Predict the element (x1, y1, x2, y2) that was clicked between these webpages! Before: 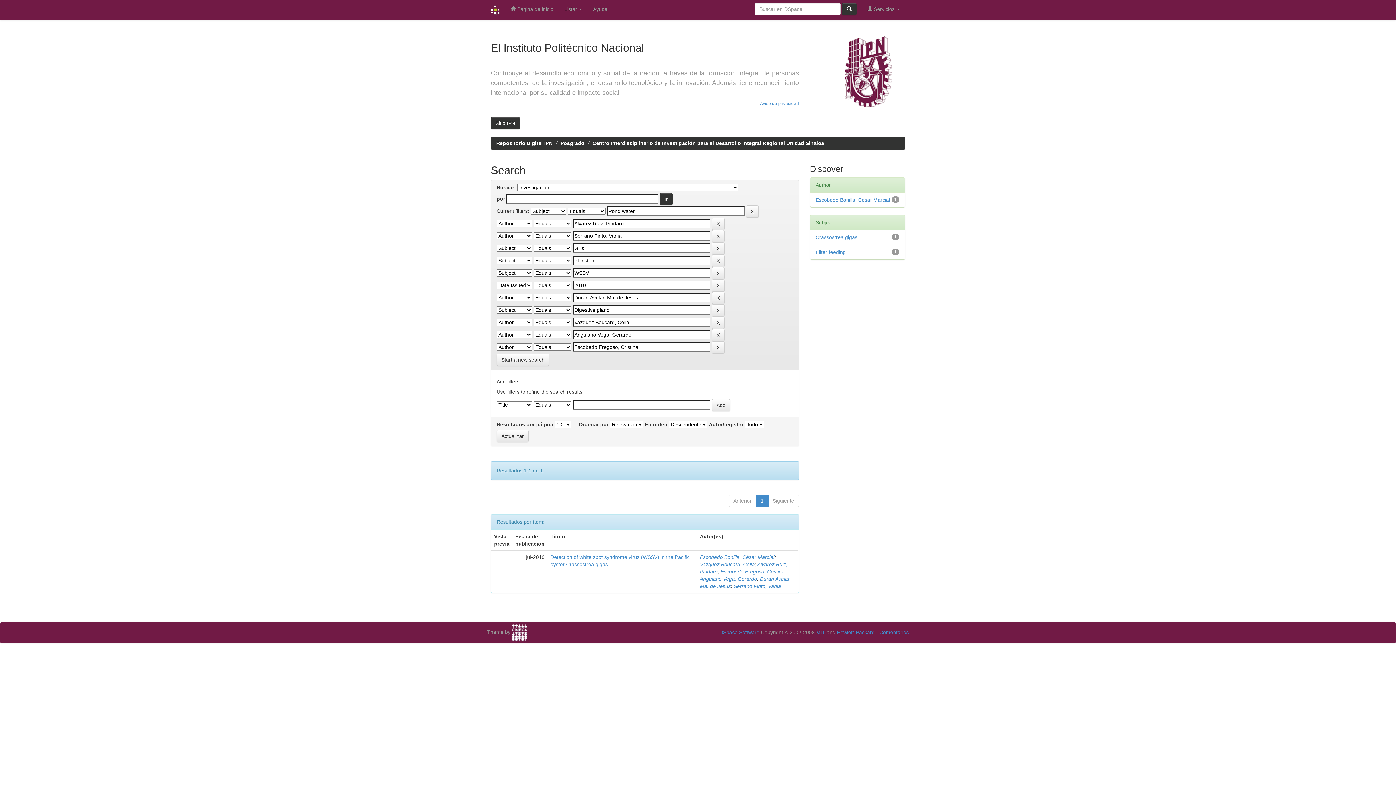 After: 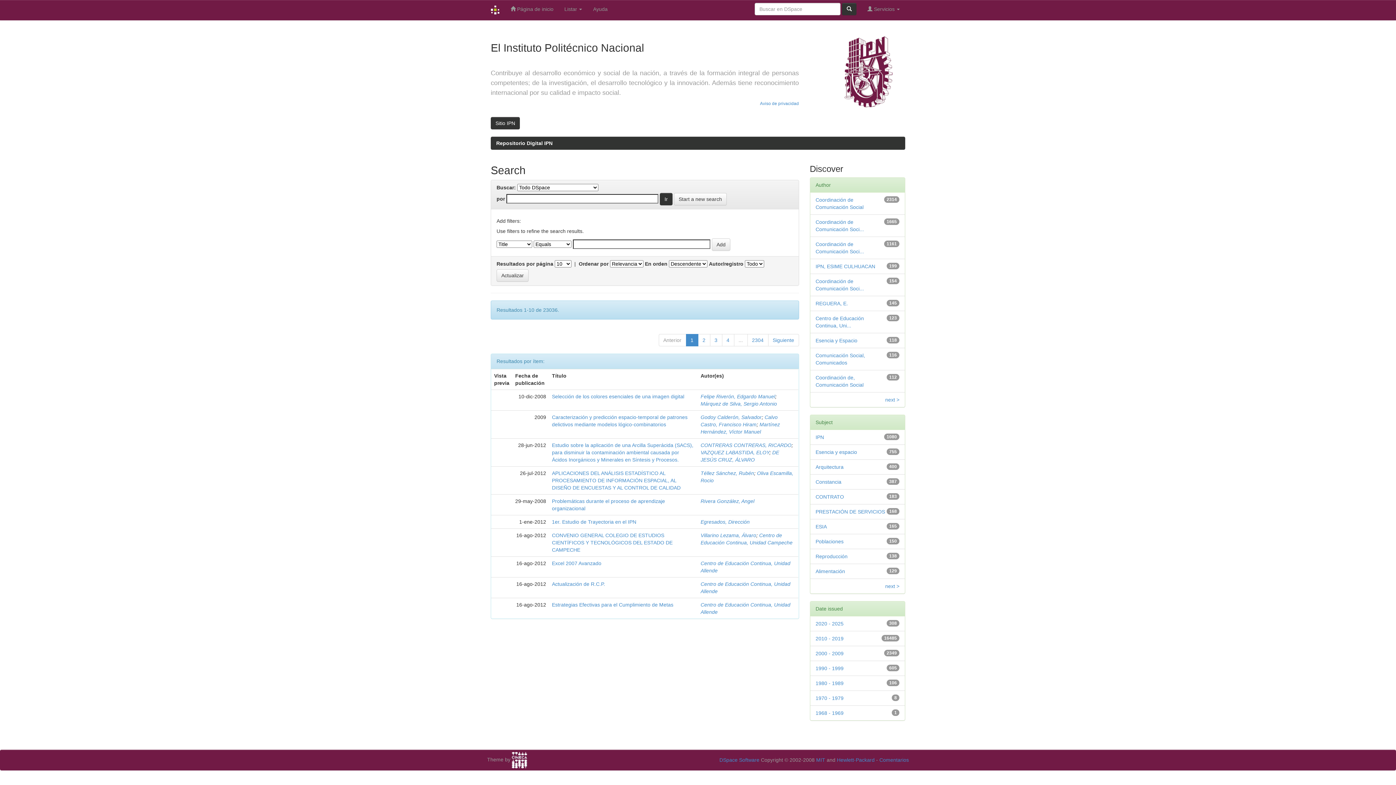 Action: bbox: (842, 2, 856, 15)